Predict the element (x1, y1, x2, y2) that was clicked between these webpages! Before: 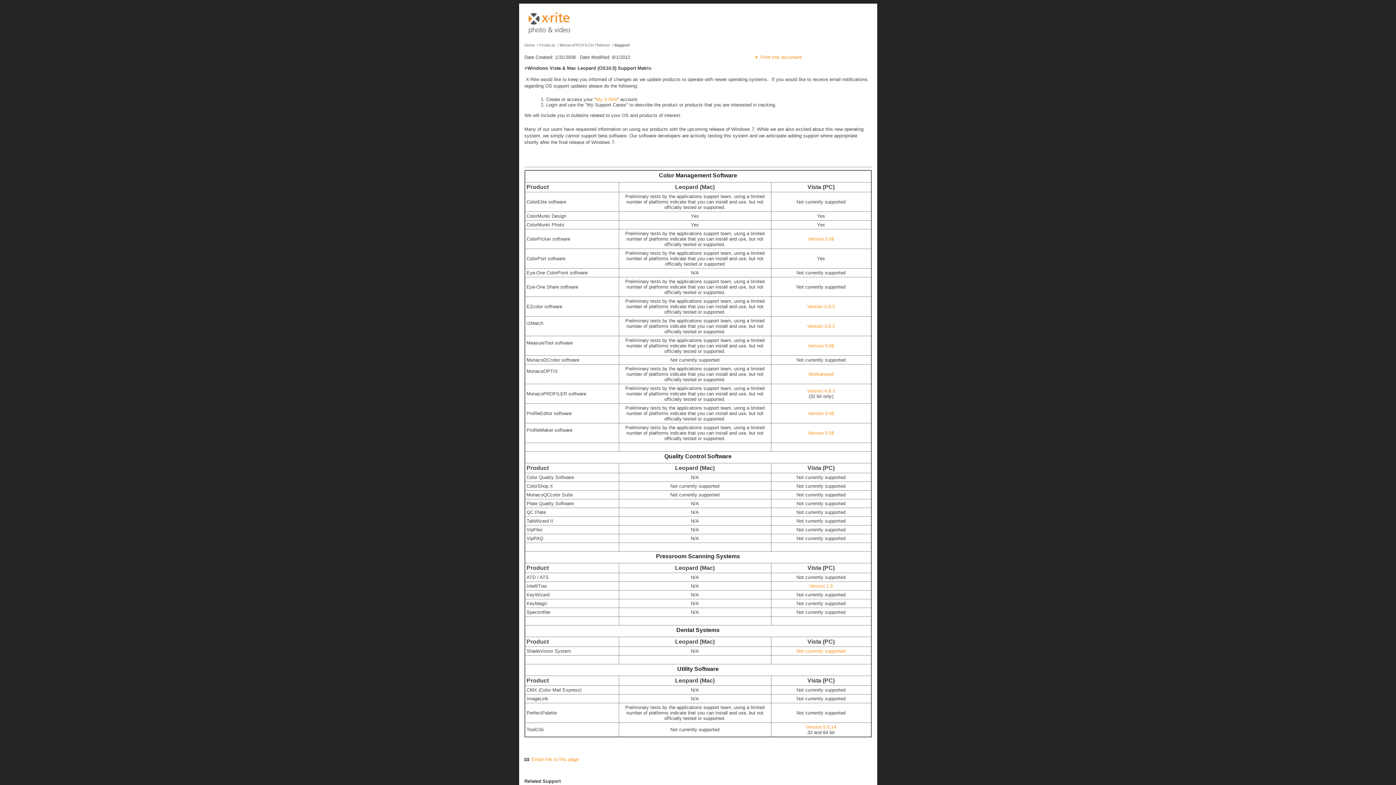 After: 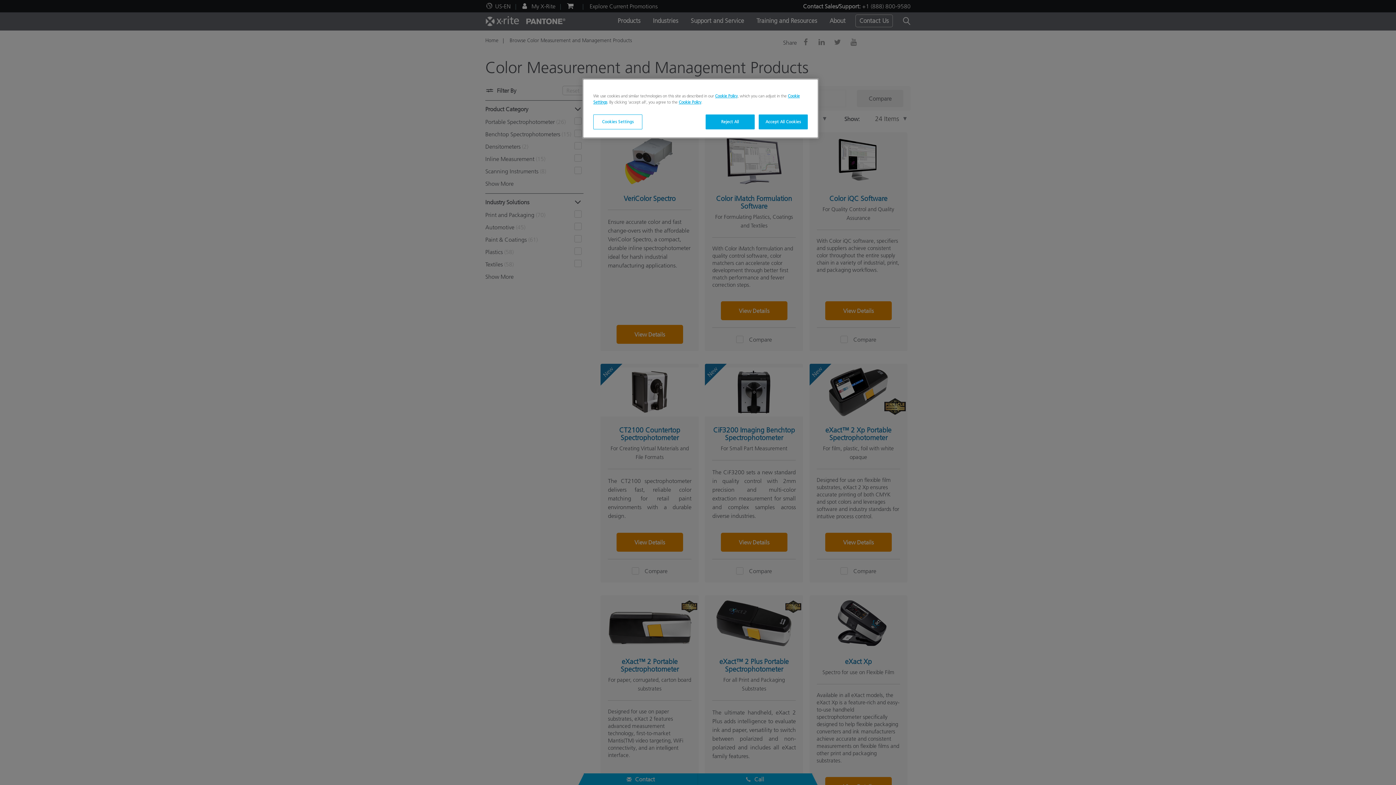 Action: bbox: (806, 724, 836, 730) label: Version 5.0.14